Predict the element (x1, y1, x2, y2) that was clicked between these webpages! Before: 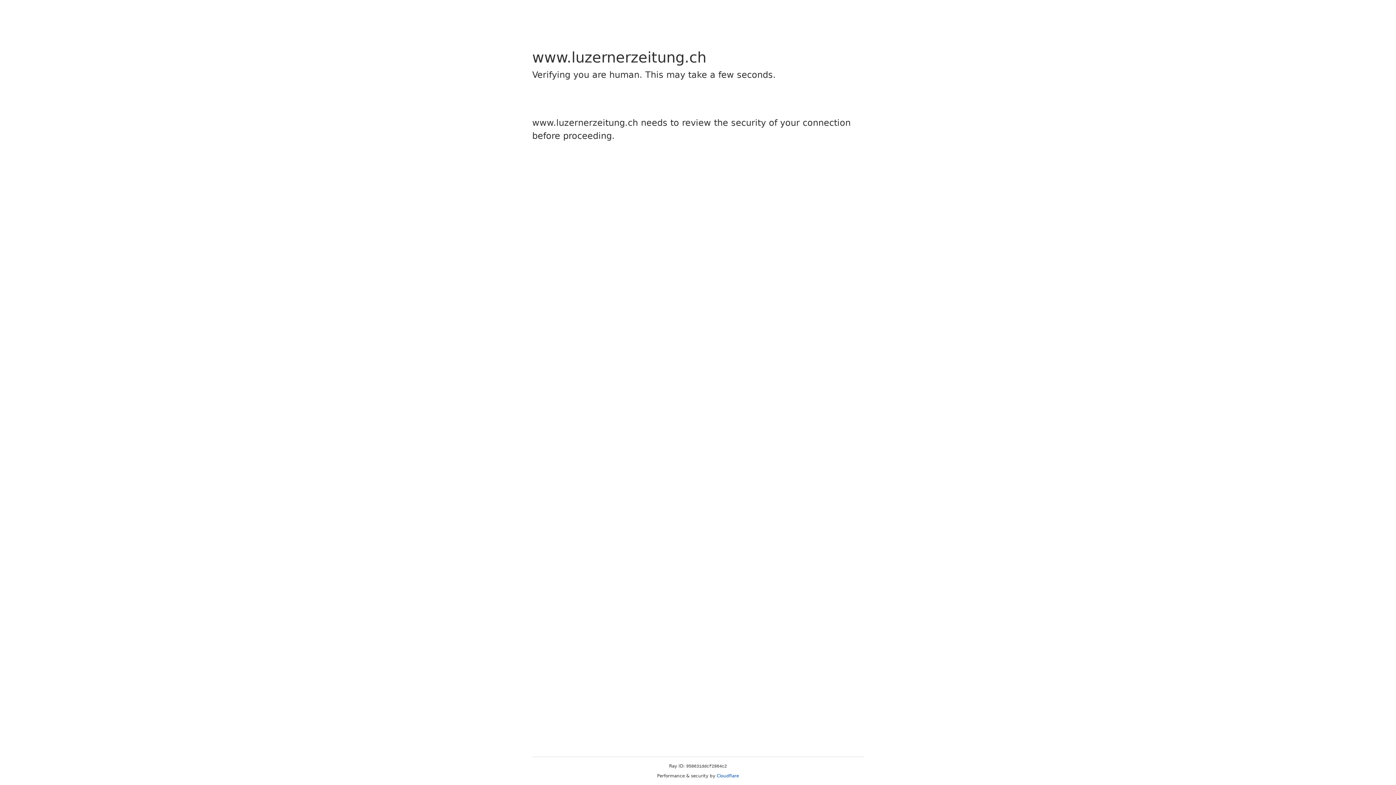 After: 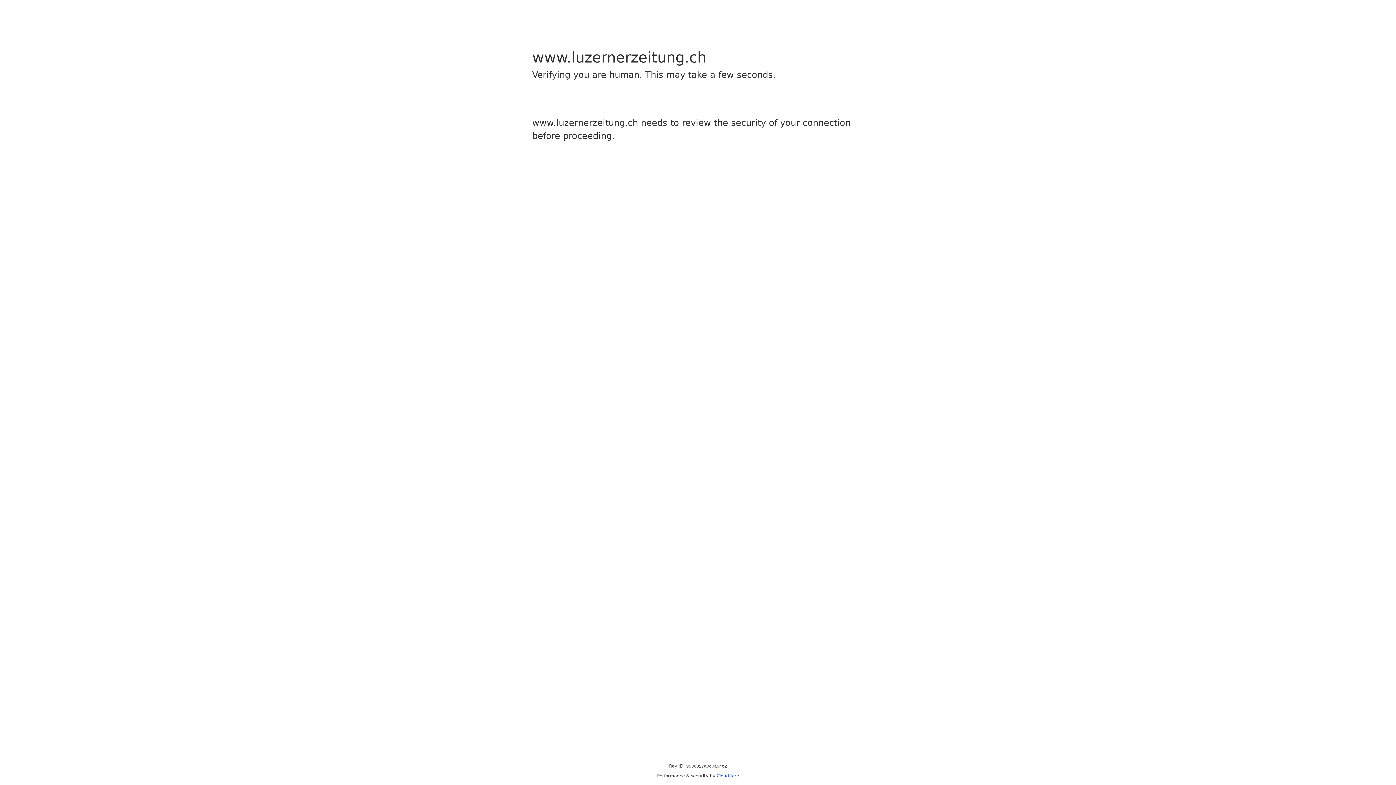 Action: label: Cloudflare bbox: (716, 773, 739, 778)